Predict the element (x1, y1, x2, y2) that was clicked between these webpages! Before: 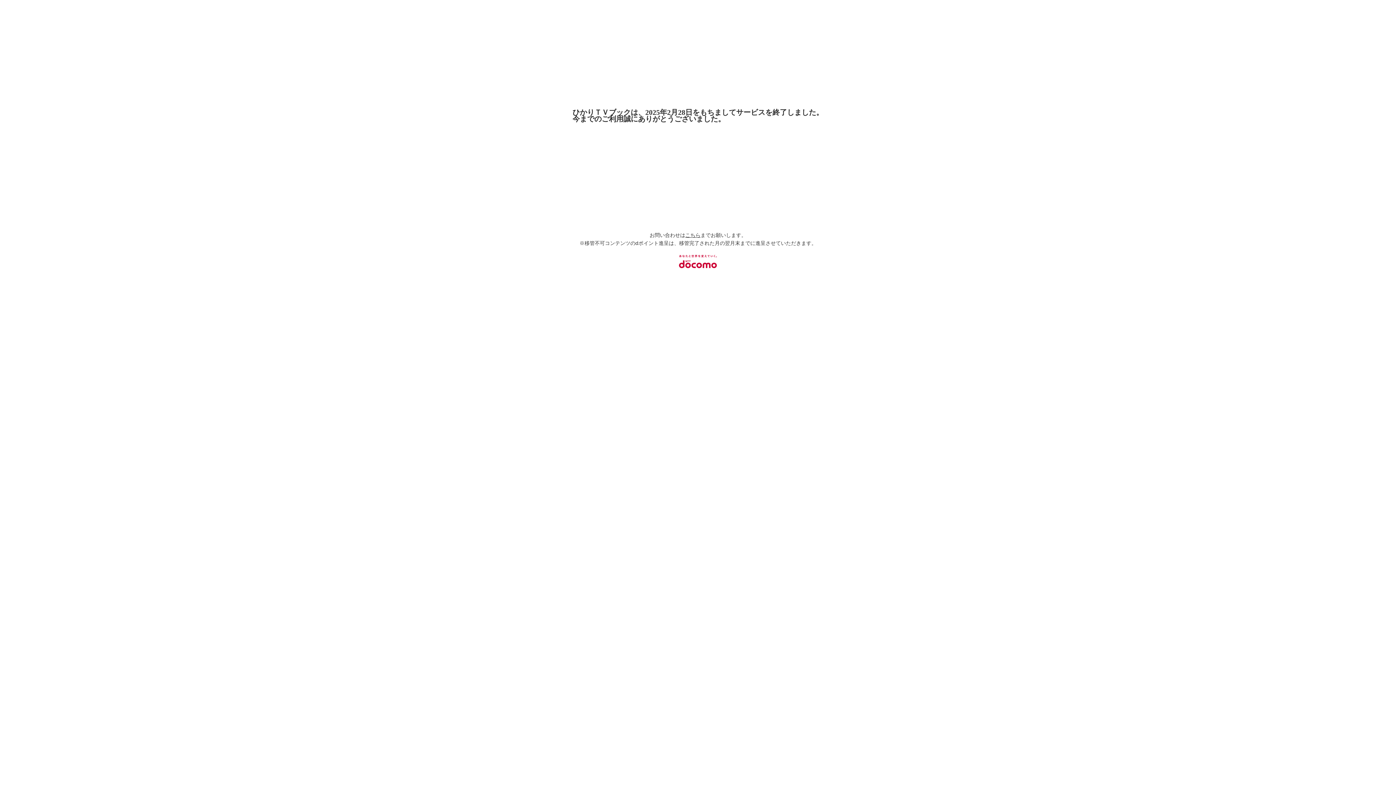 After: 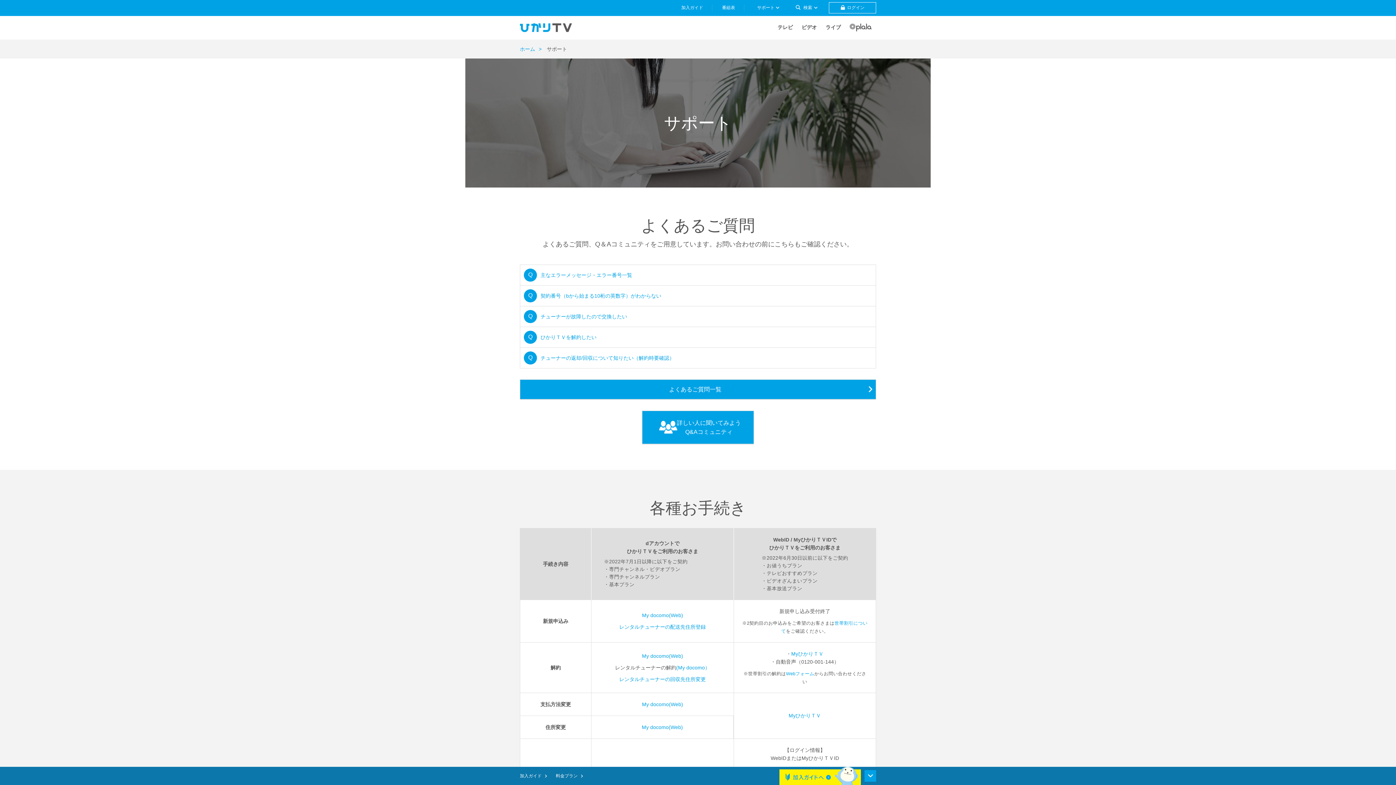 Action: label: こちら bbox: (685, 232, 700, 238)